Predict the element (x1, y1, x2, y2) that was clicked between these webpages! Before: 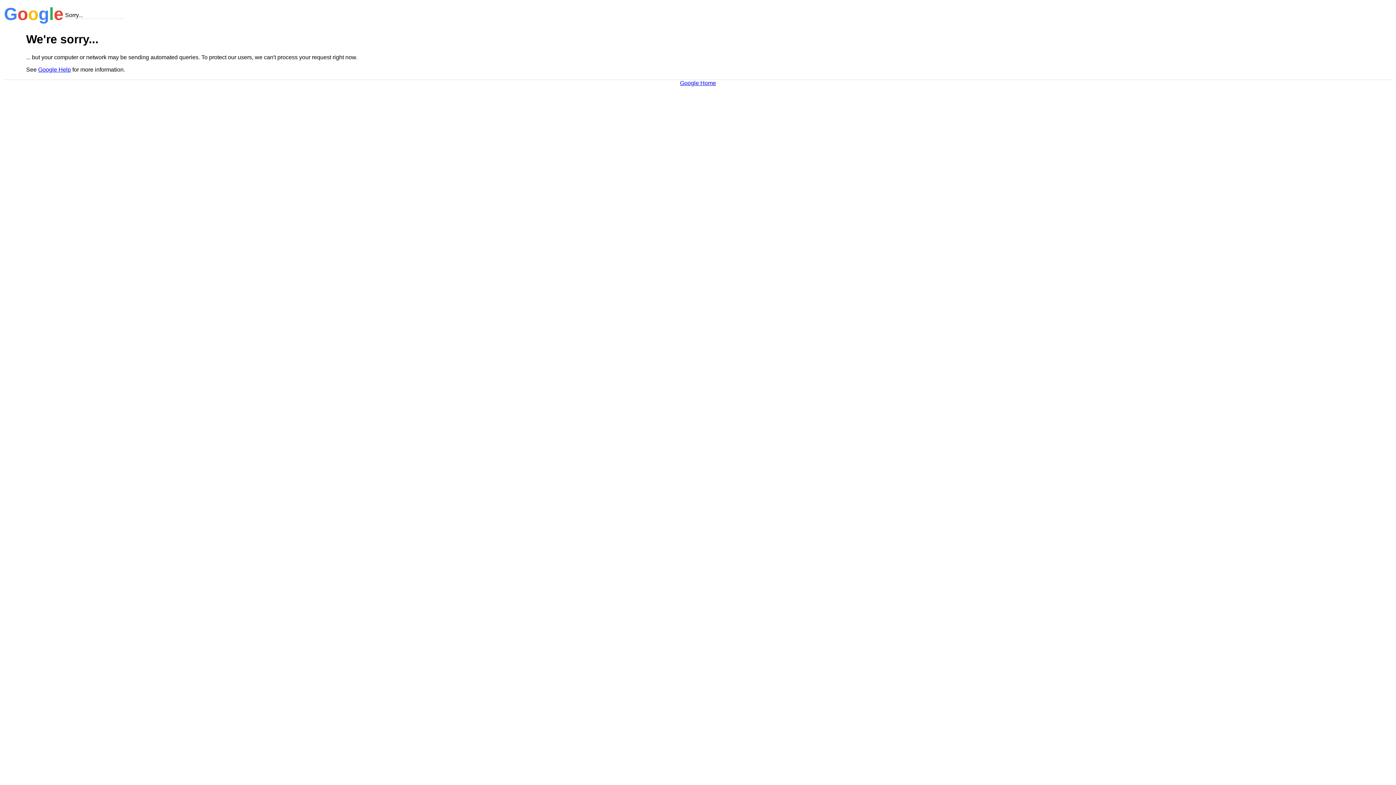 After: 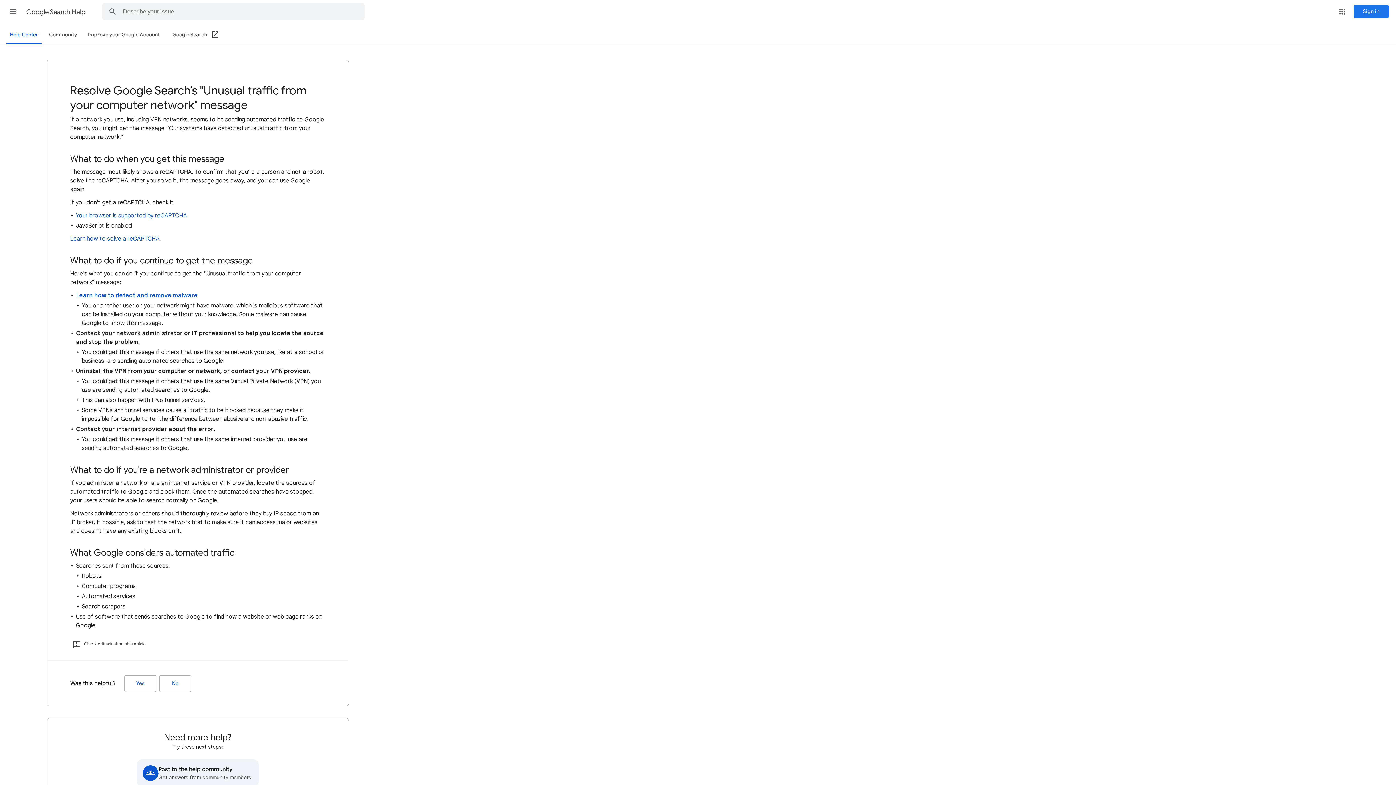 Action: bbox: (38, 66, 70, 72) label: Google Help